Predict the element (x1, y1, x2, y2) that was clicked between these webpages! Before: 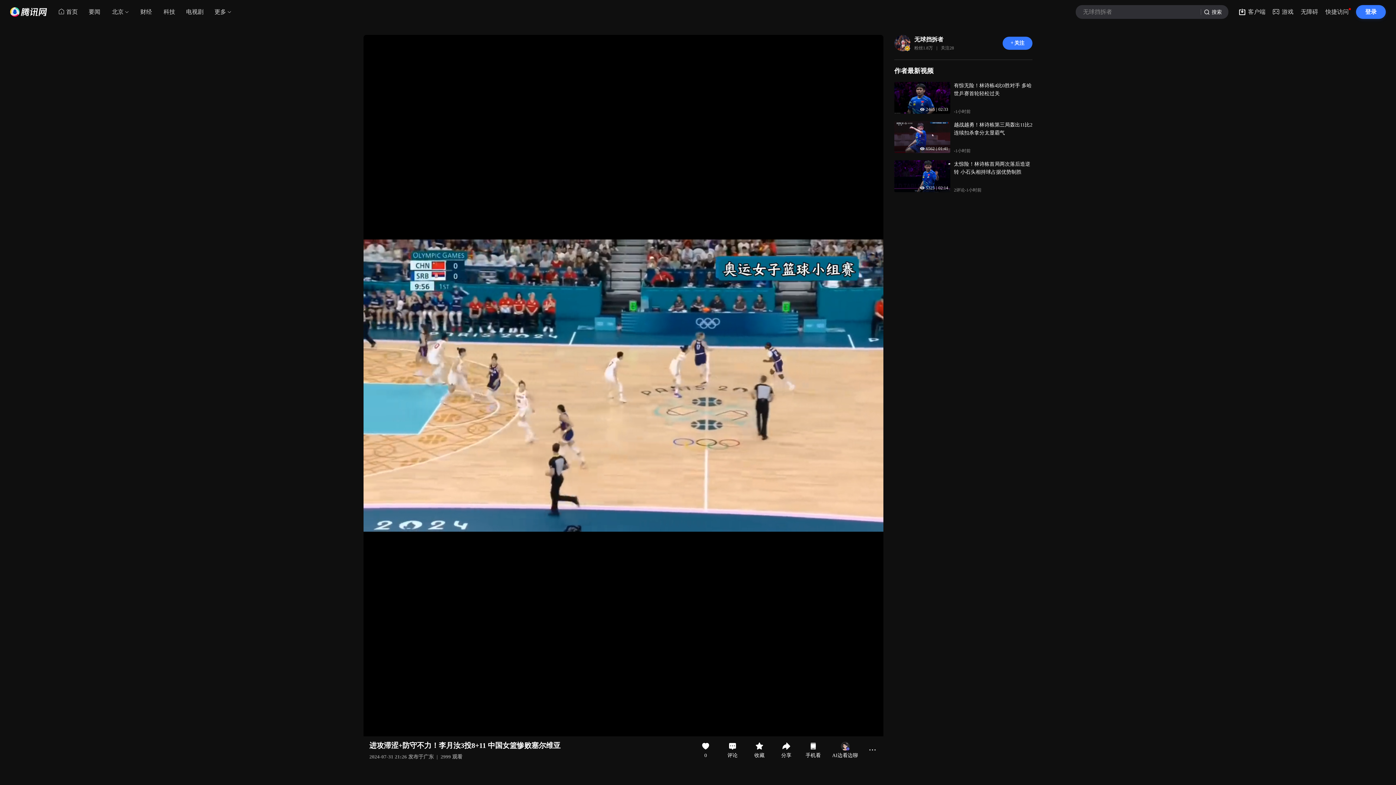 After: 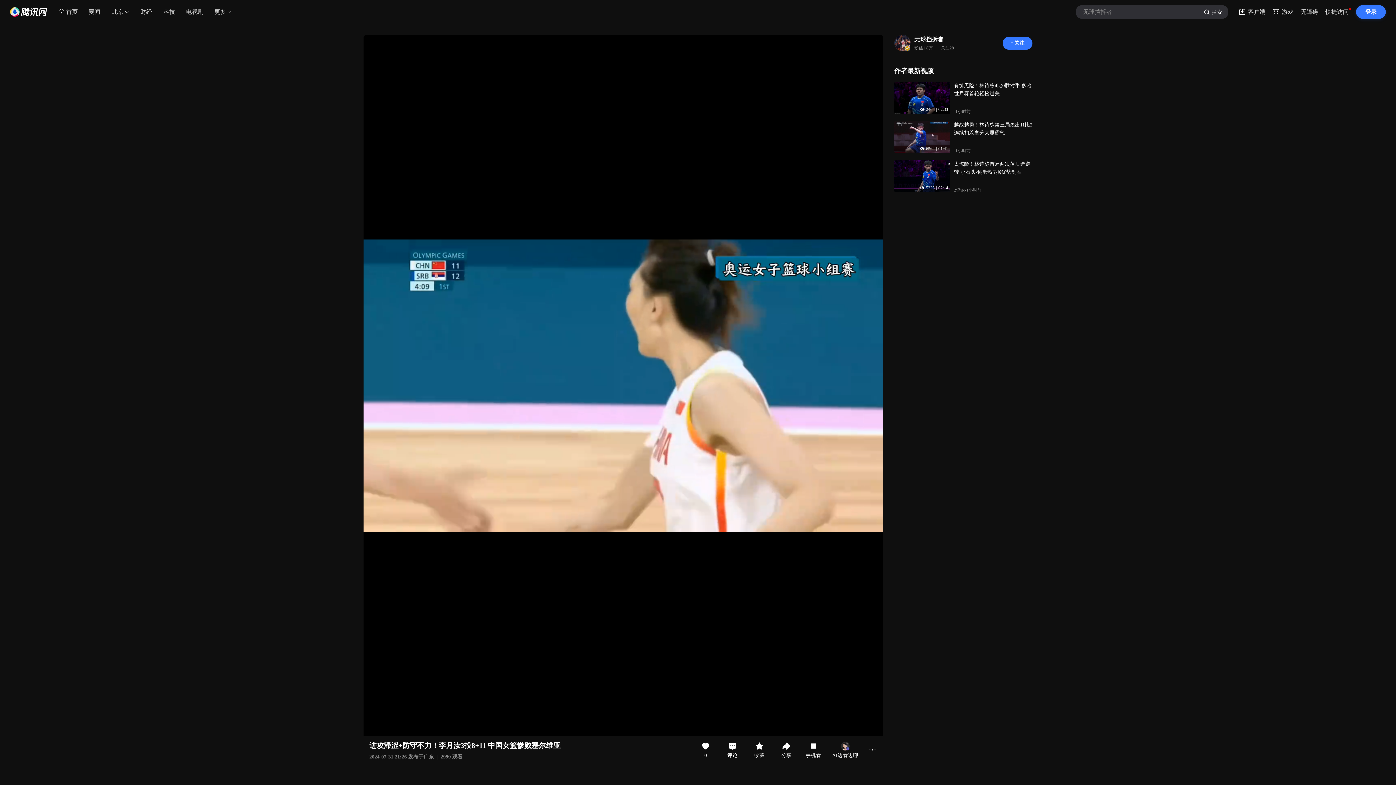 Action: label: 搜索 bbox: (1201, 5, 1228, 18)